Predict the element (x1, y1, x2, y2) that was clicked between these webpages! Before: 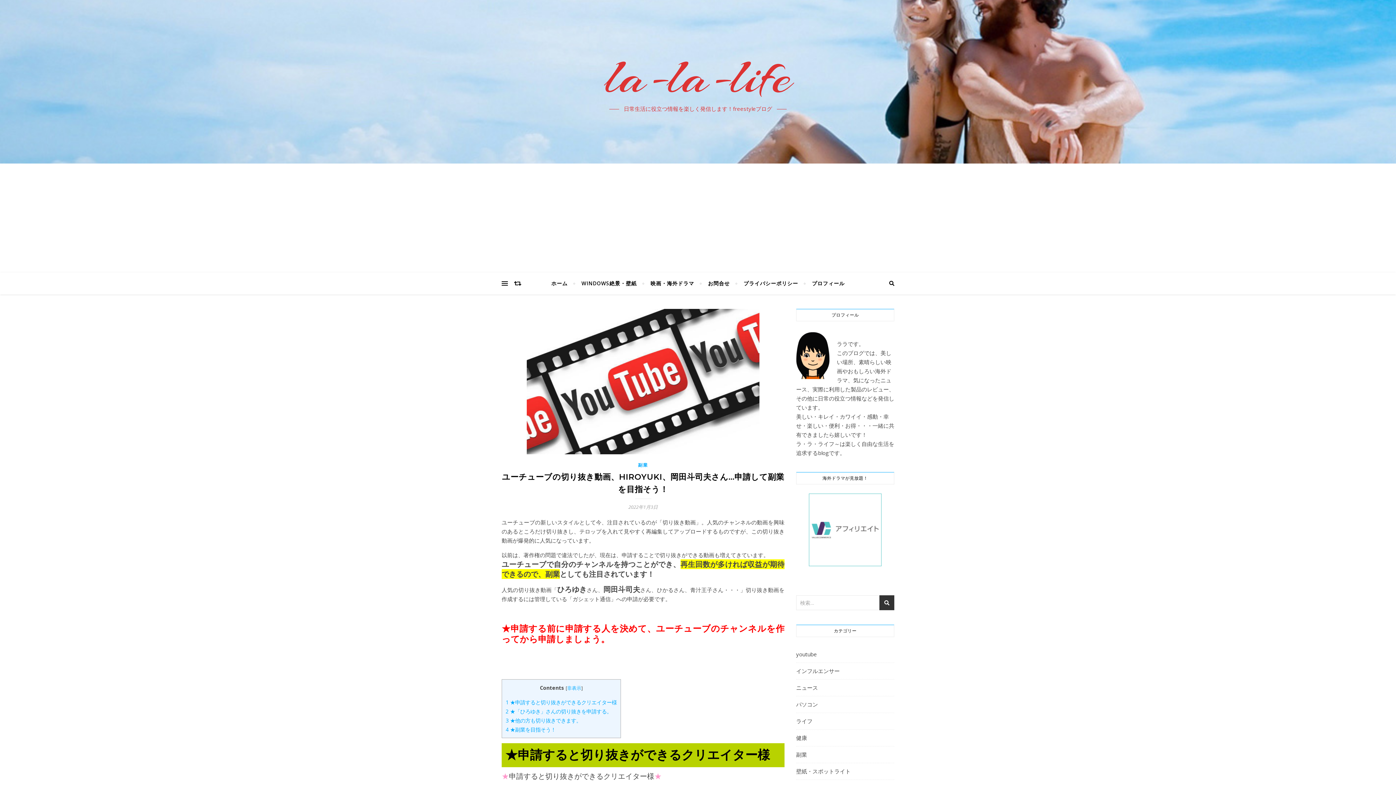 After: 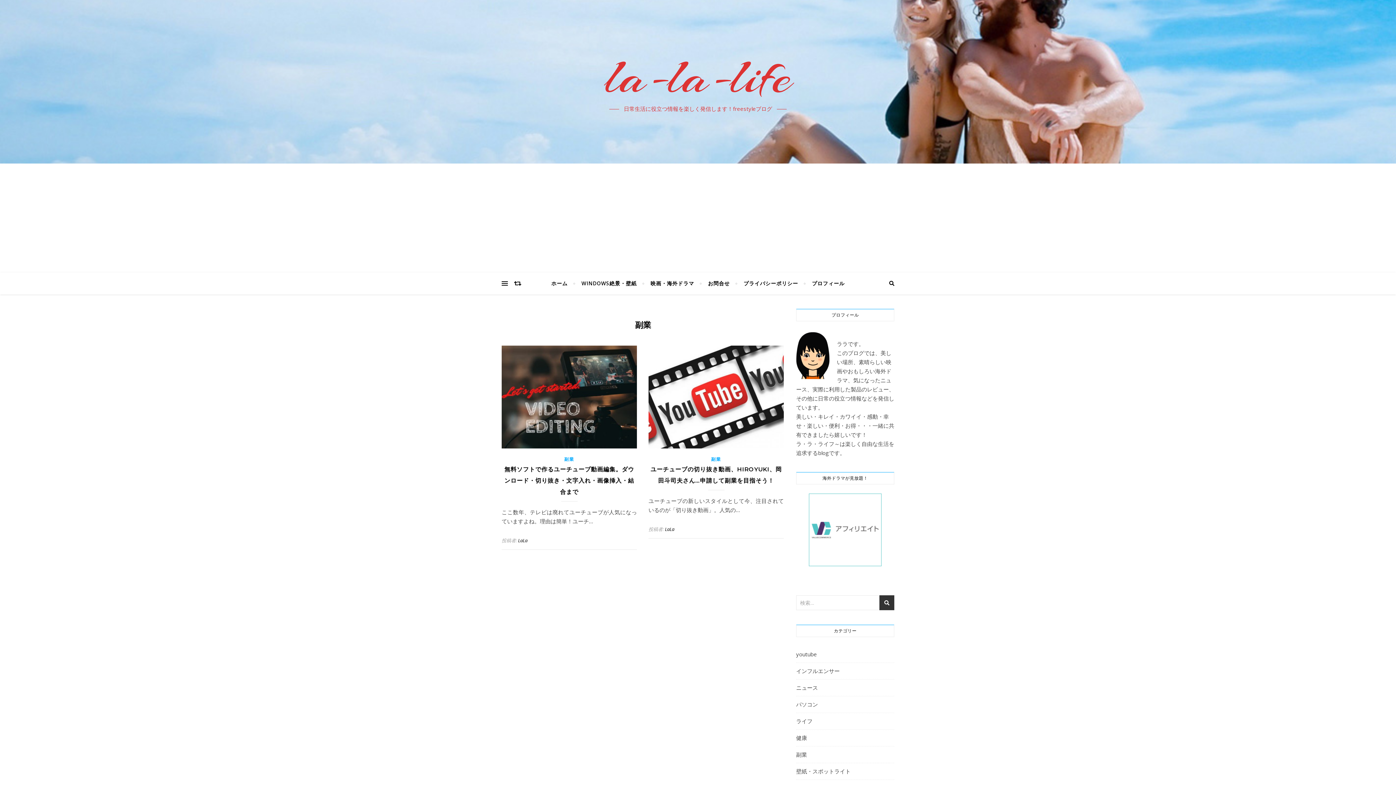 Action: bbox: (638, 462, 648, 468) label: 副業